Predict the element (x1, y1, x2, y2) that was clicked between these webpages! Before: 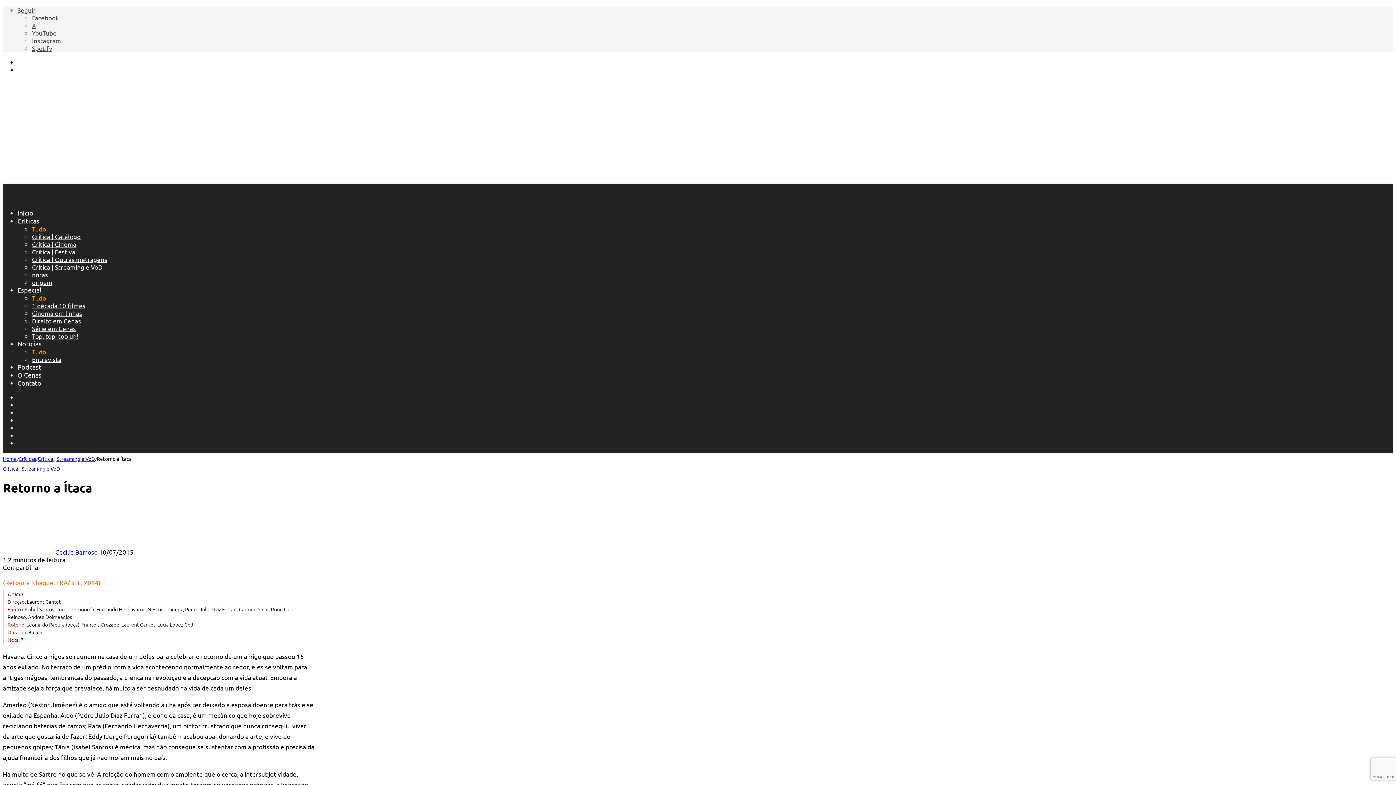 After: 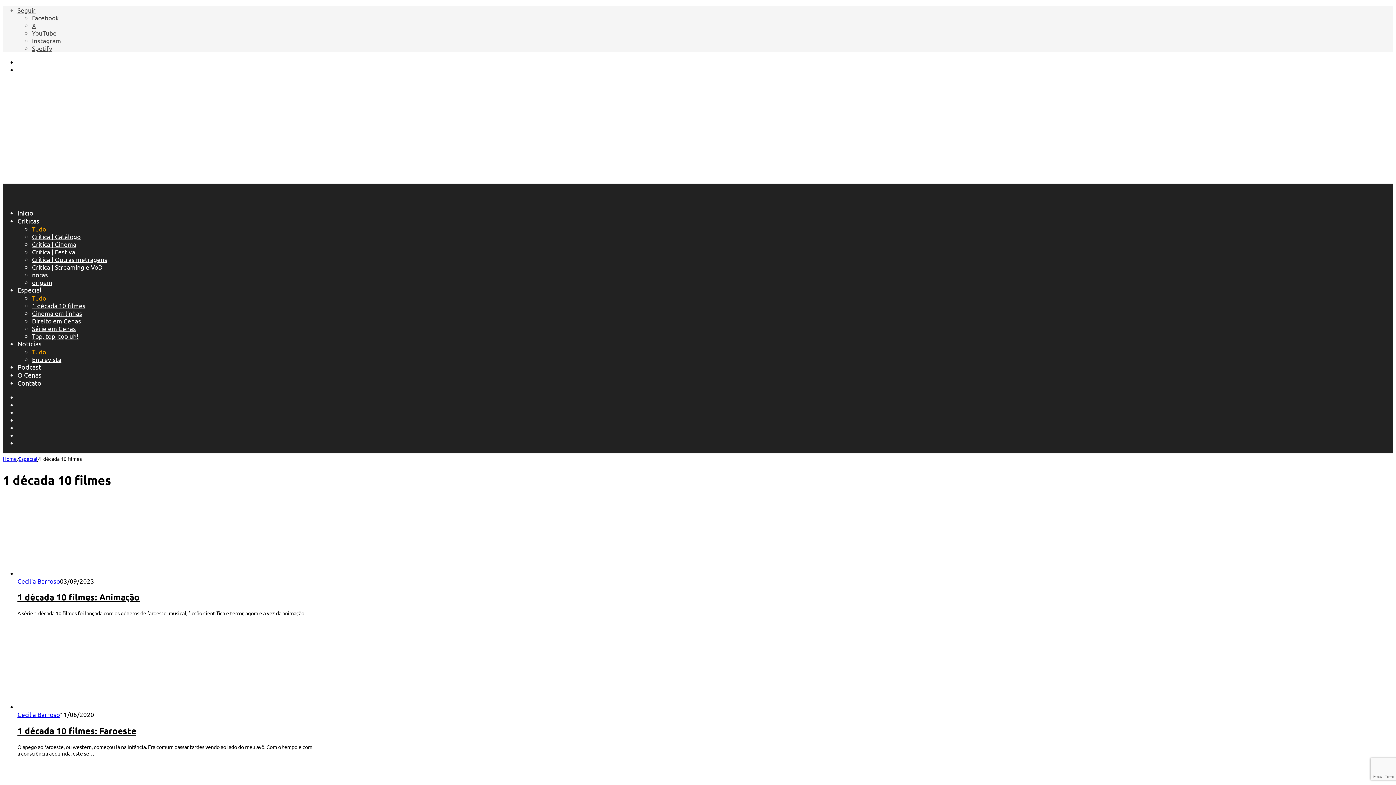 Action: label: 1 década 10 filmes bbox: (32, 301, 85, 309)